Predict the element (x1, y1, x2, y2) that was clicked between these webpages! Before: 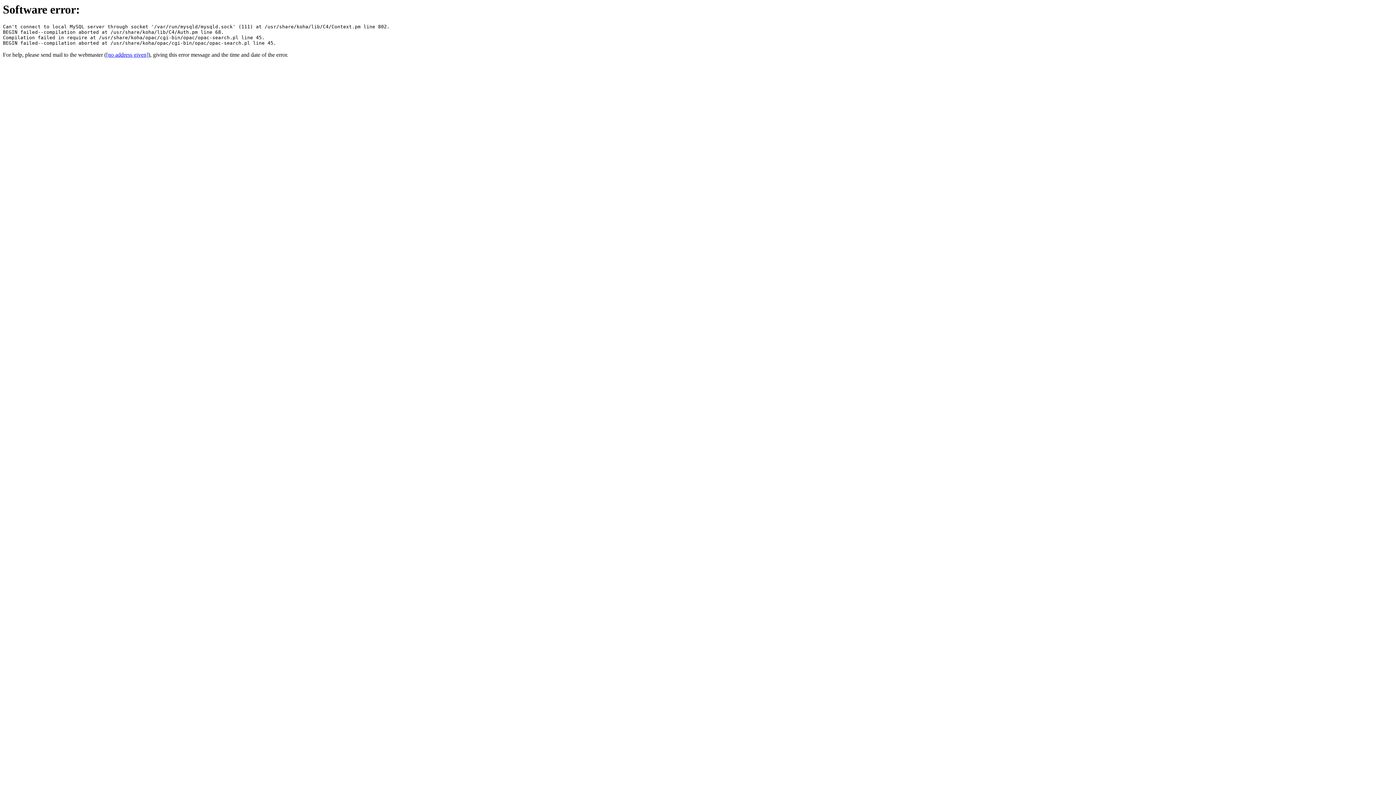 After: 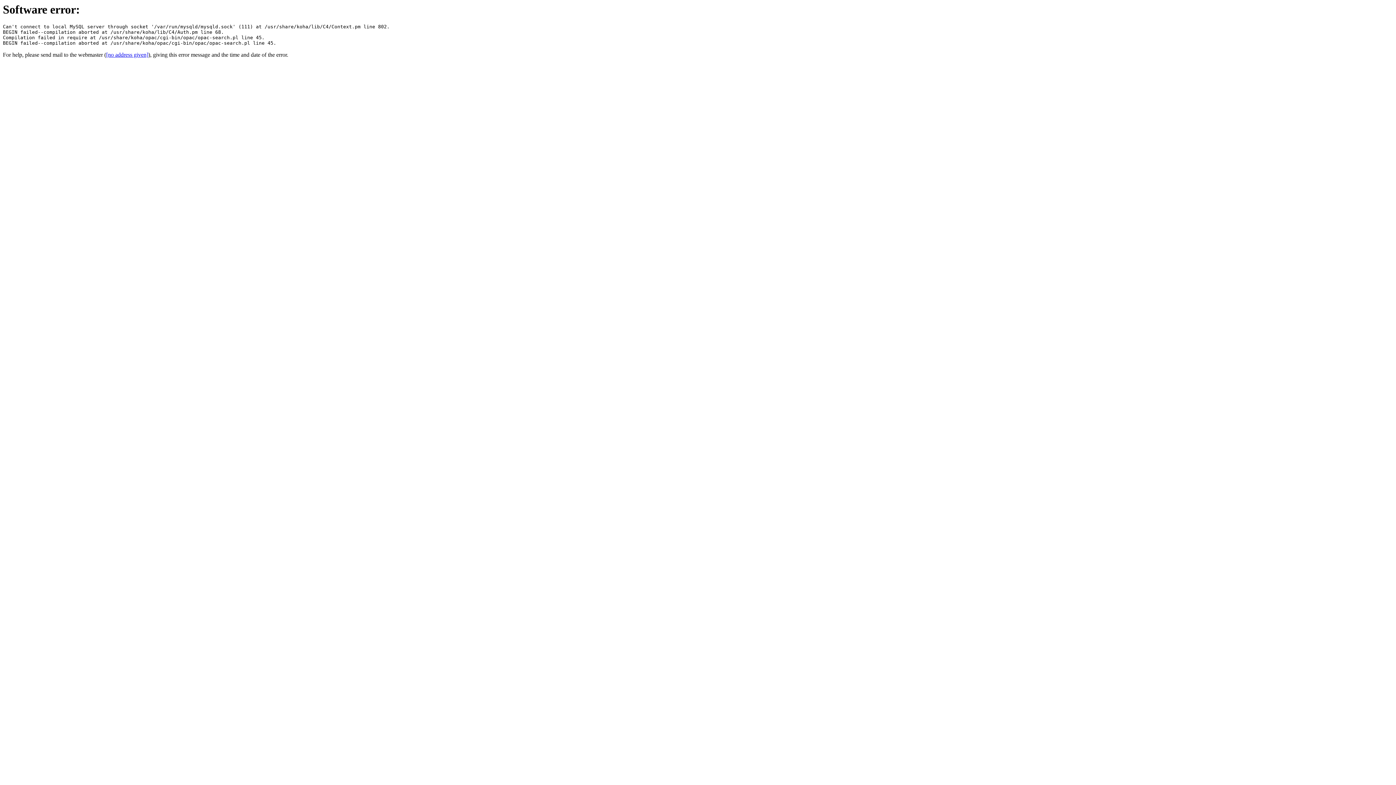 Action: bbox: (106, 51, 148, 57) label: [no address given]